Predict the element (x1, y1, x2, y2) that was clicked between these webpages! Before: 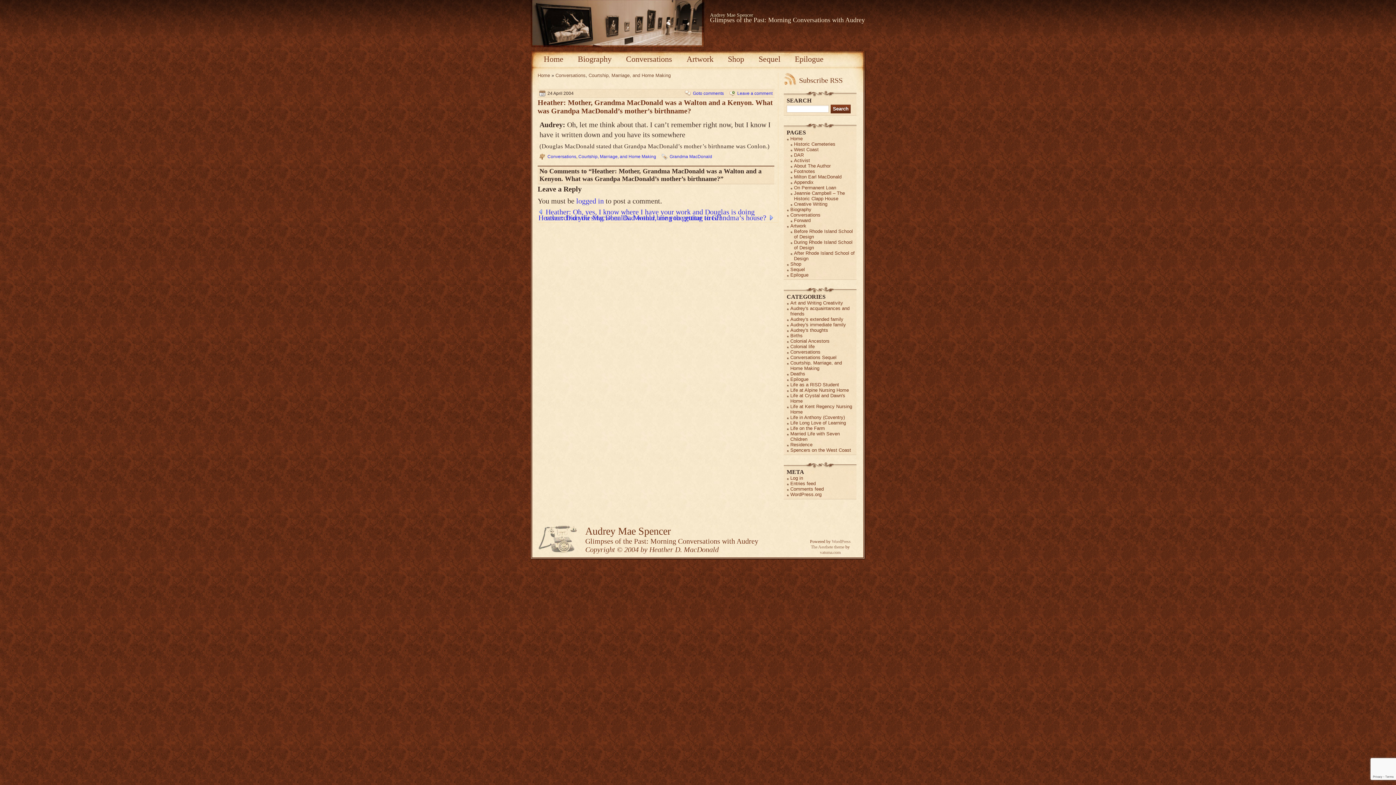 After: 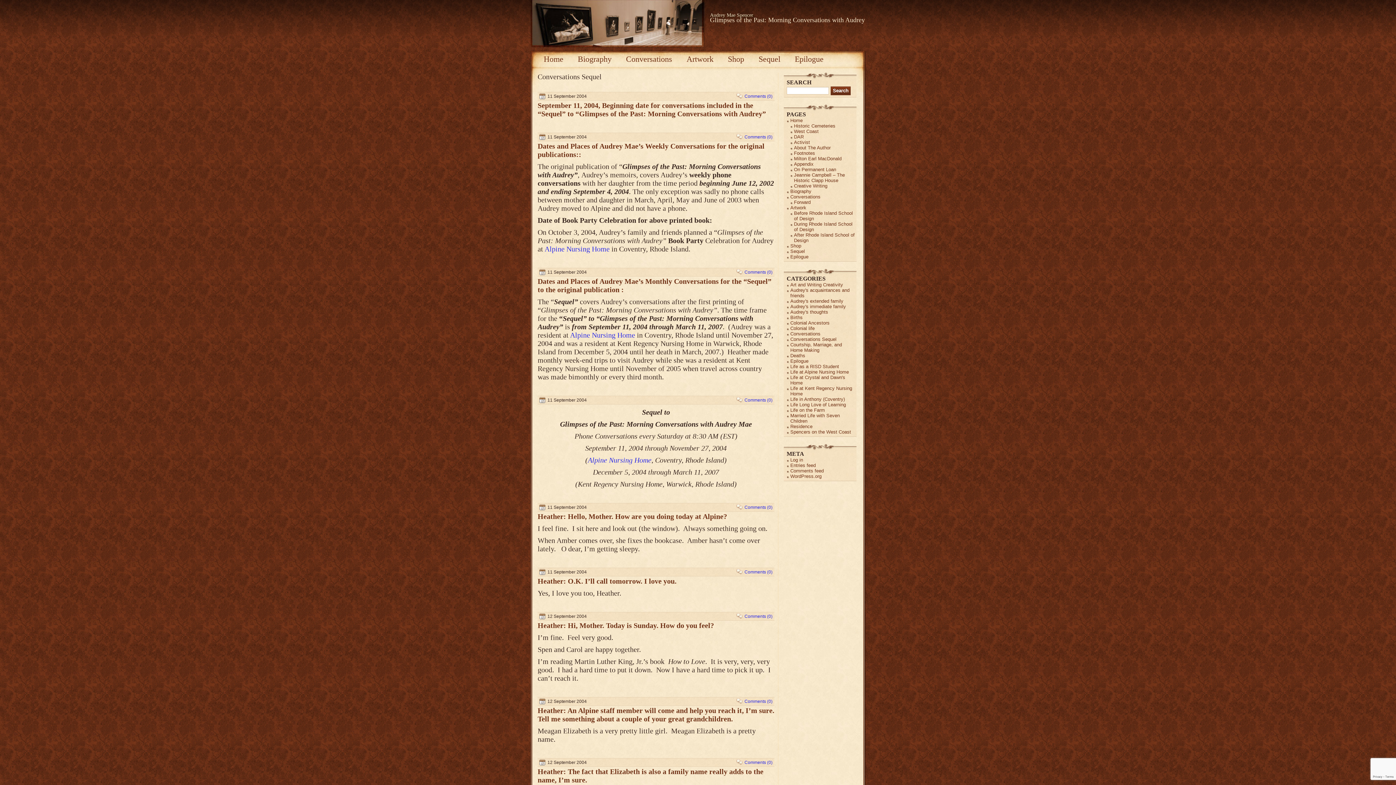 Action: bbox: (790, 354, 836, 360) label: Conversations Sequel